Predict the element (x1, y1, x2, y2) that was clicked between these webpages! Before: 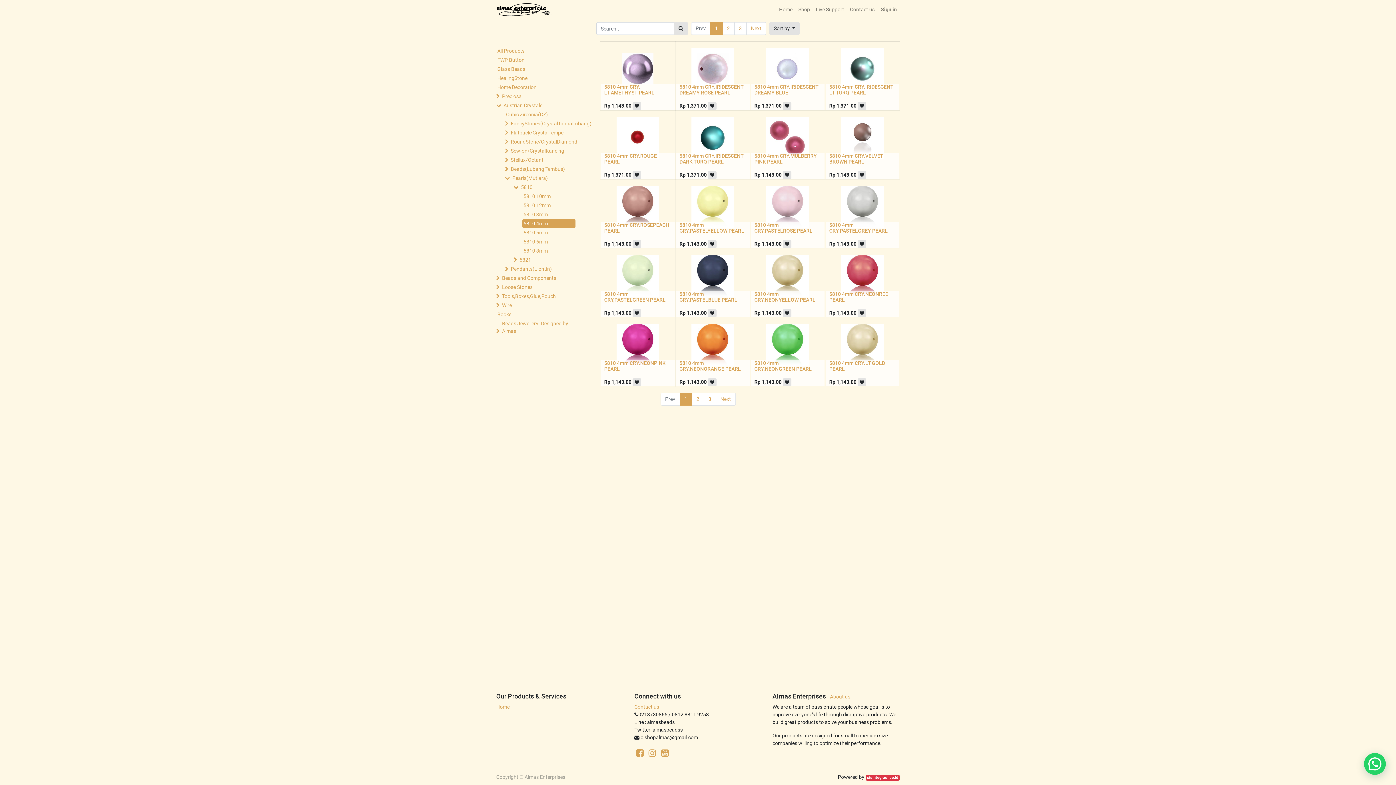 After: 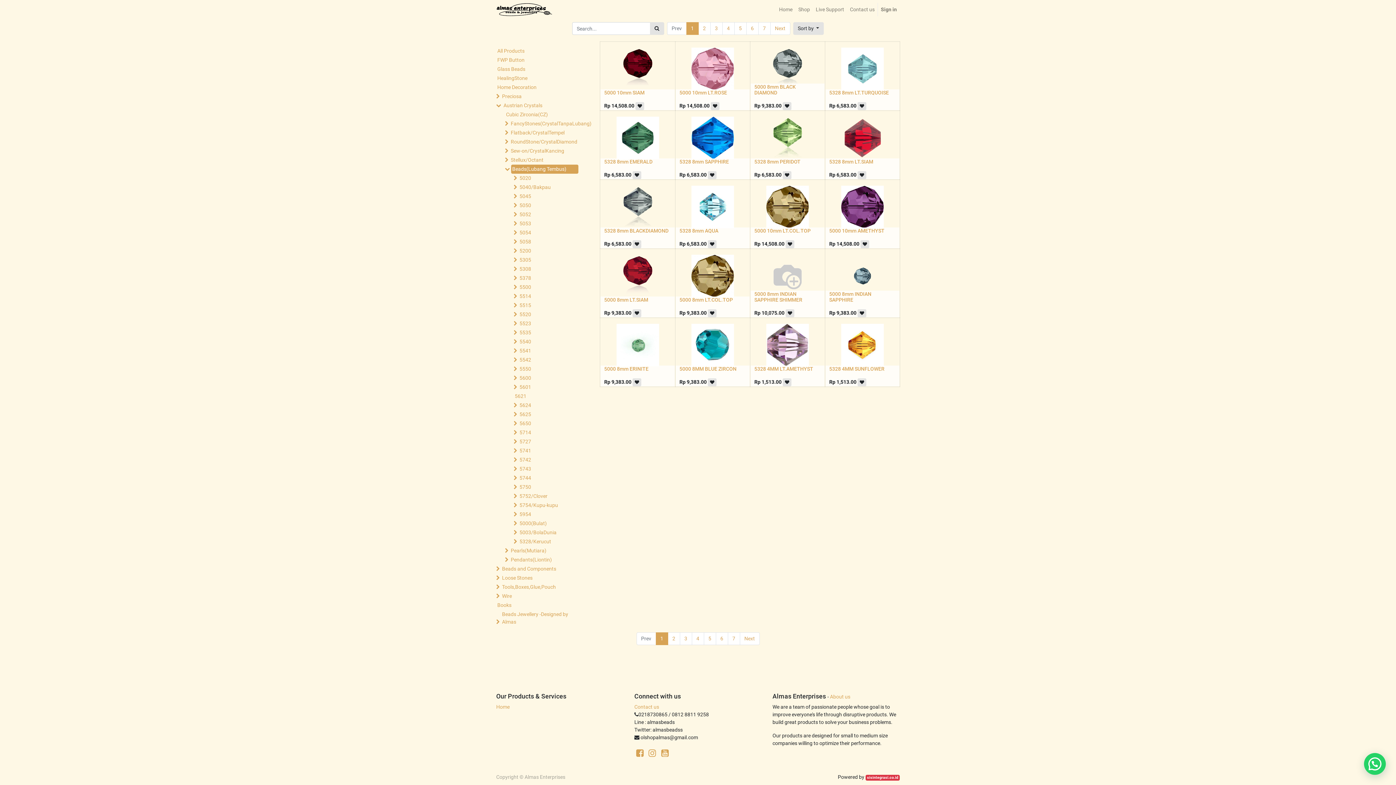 Action: bbox: (509, 164, 577, 173) label: Beads(Lubang Tembus)